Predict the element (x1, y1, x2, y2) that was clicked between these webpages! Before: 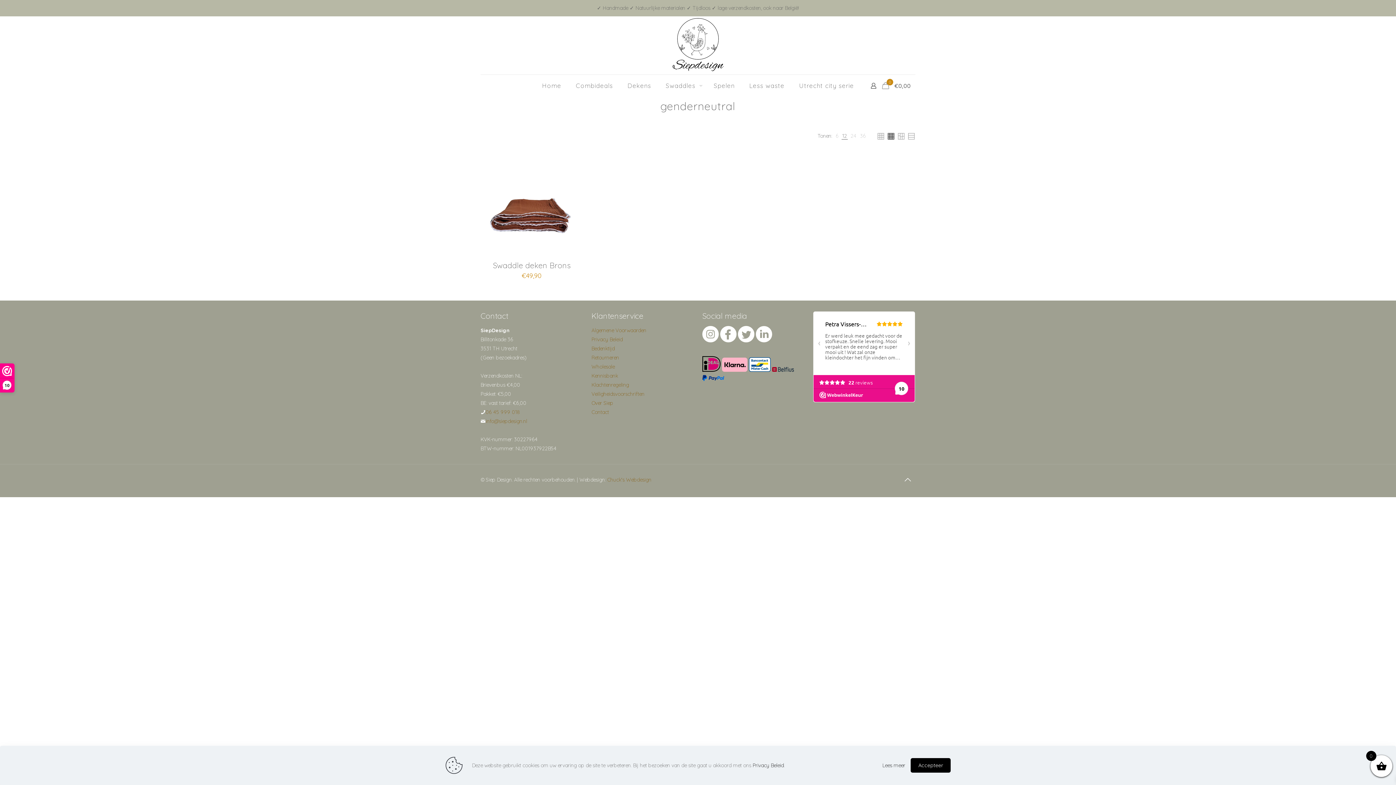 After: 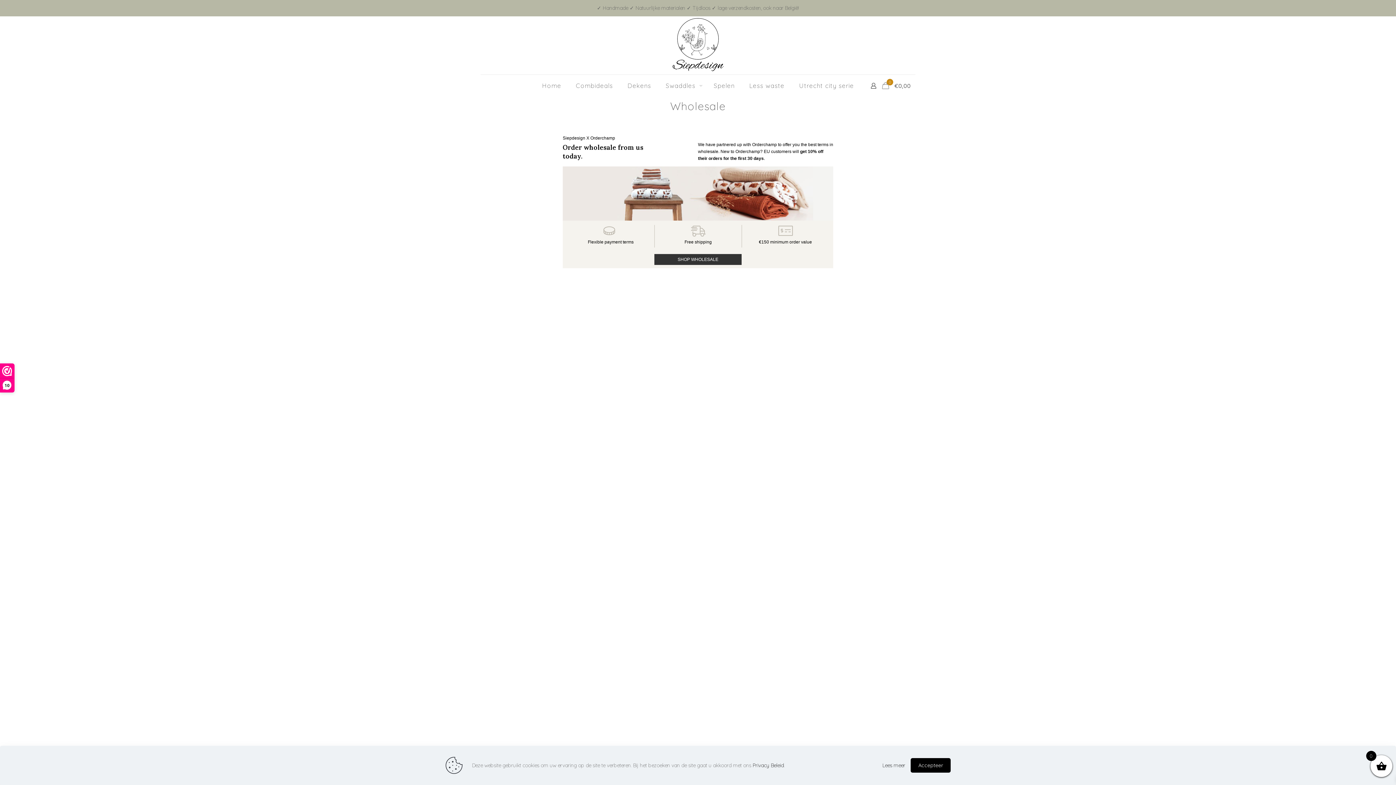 Action: bbox: (591, 363, 614, 370) label: Wholesale